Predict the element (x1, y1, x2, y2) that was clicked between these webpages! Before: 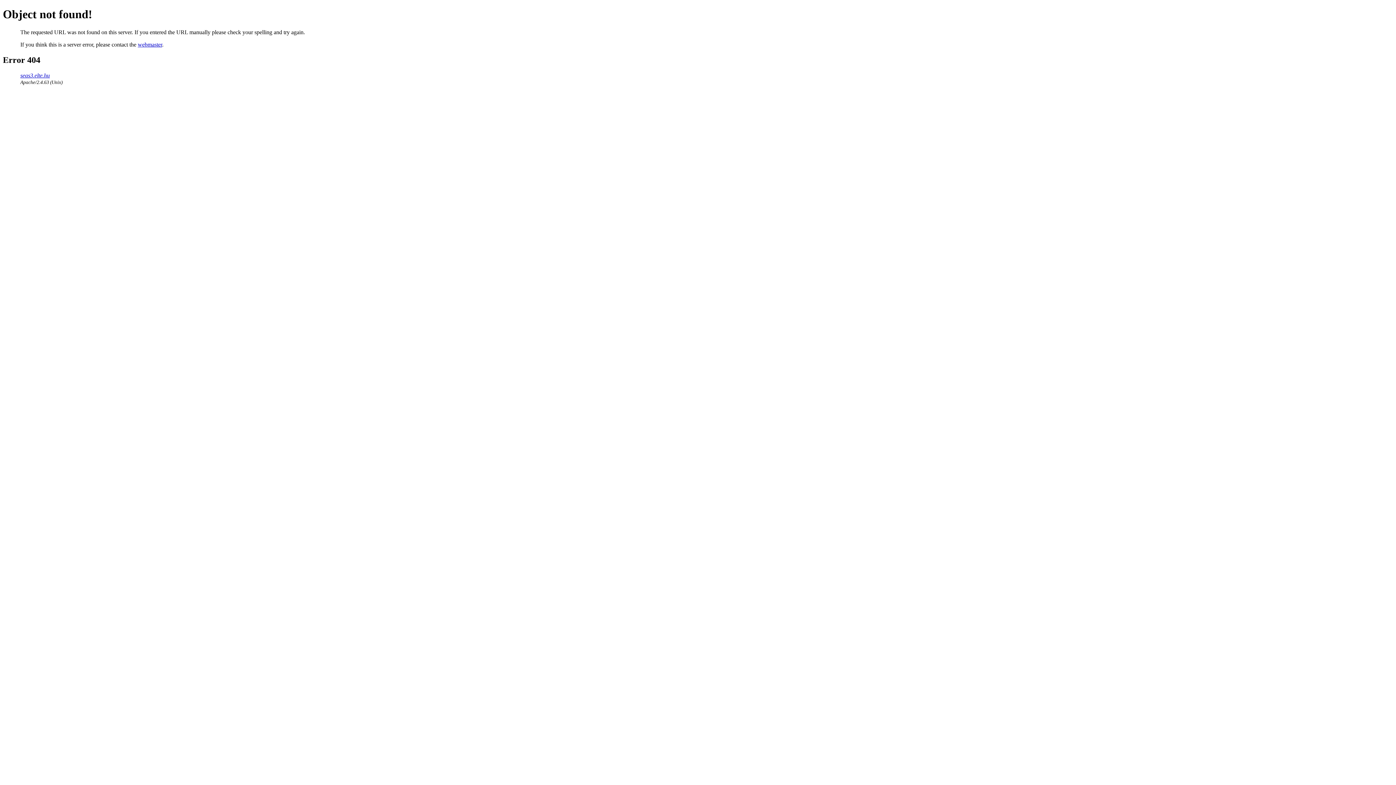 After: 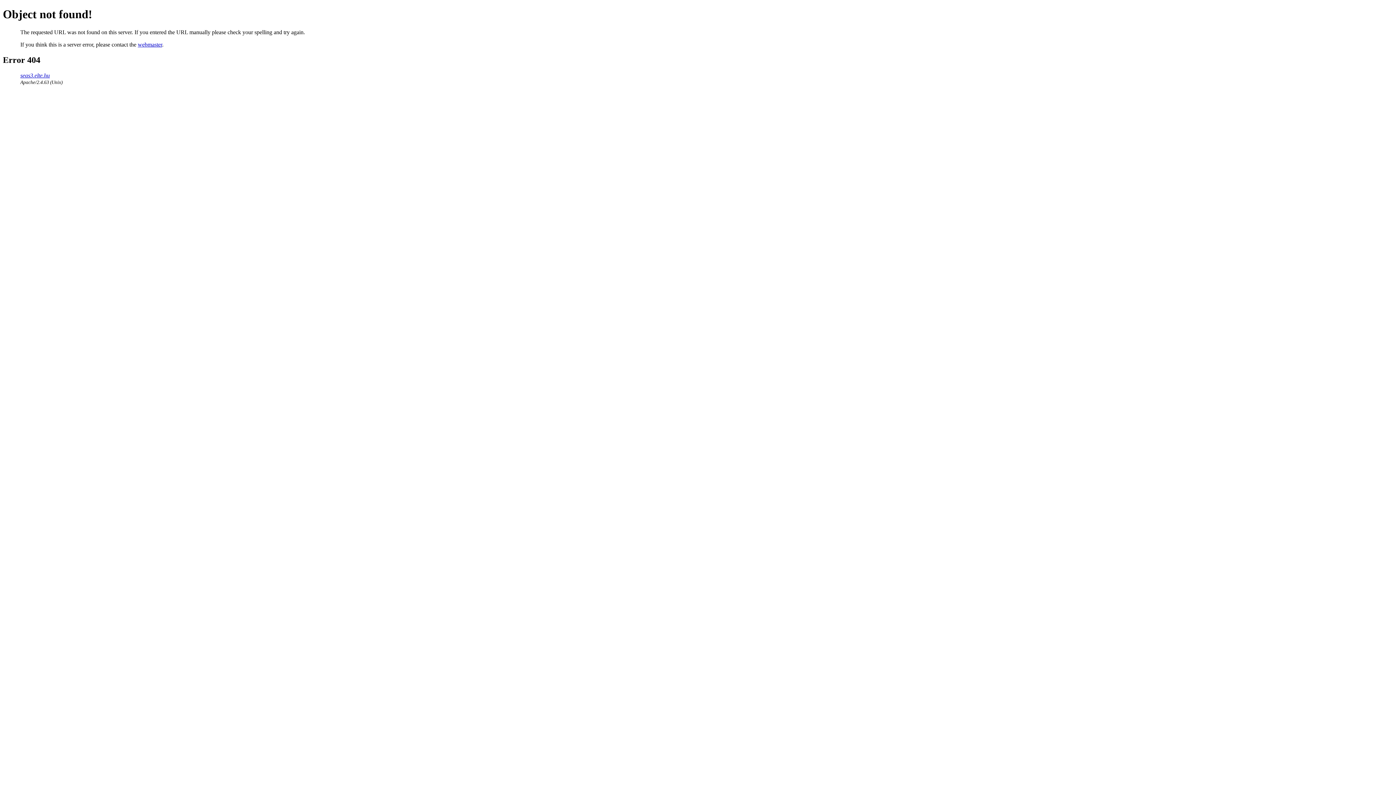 Action: bbox: (137, 41, 162, 47) label: webmaster